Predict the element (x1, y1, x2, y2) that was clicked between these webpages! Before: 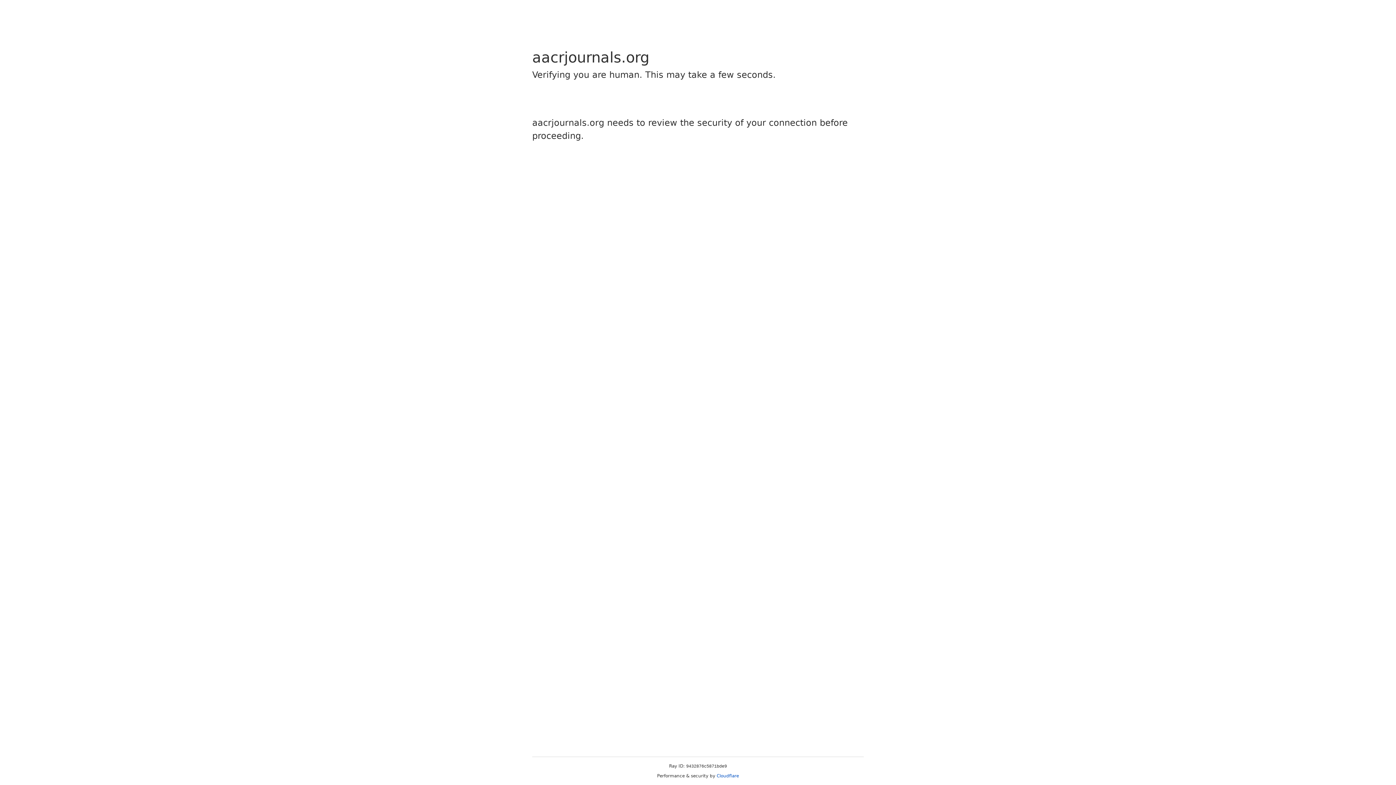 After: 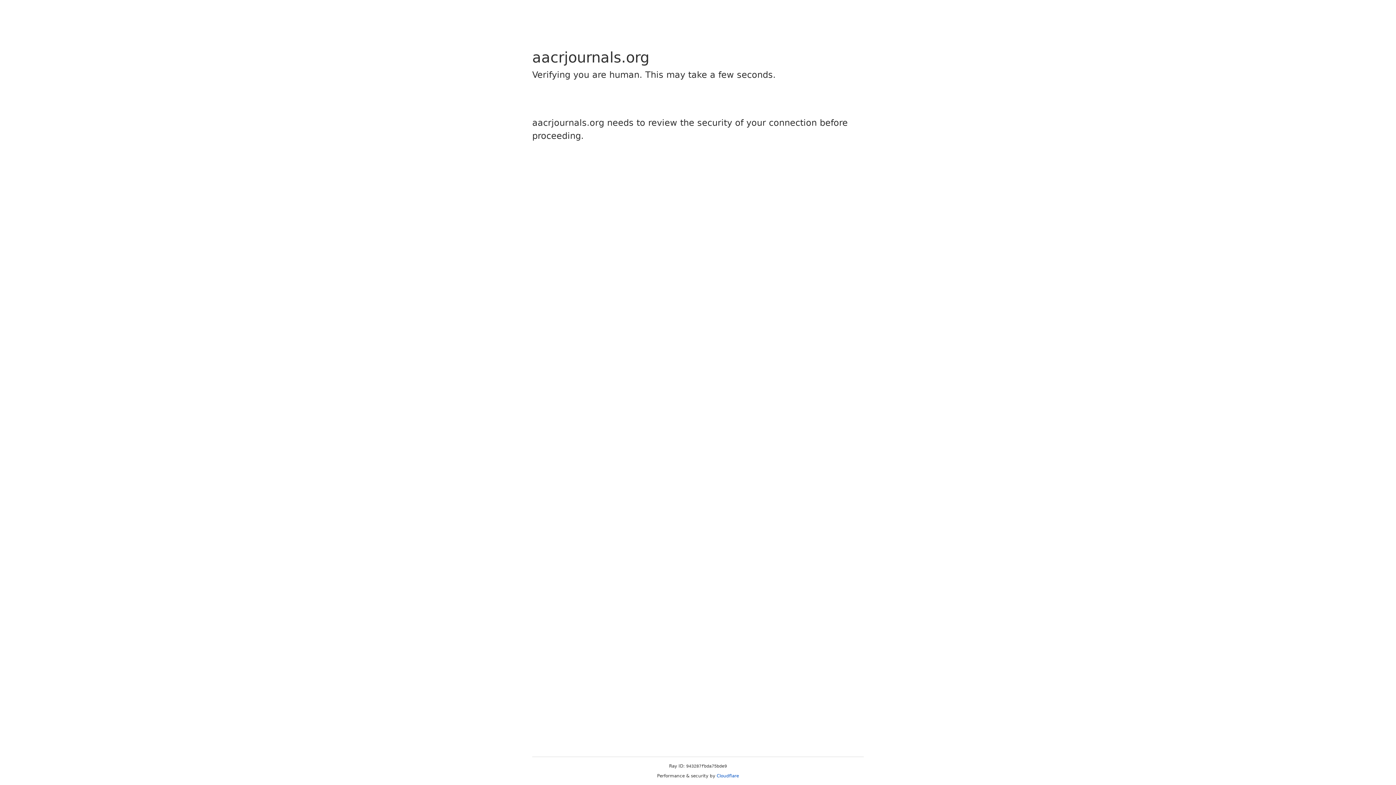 Action: label: Cloudflare bbox: (716, 773, 739, 778)